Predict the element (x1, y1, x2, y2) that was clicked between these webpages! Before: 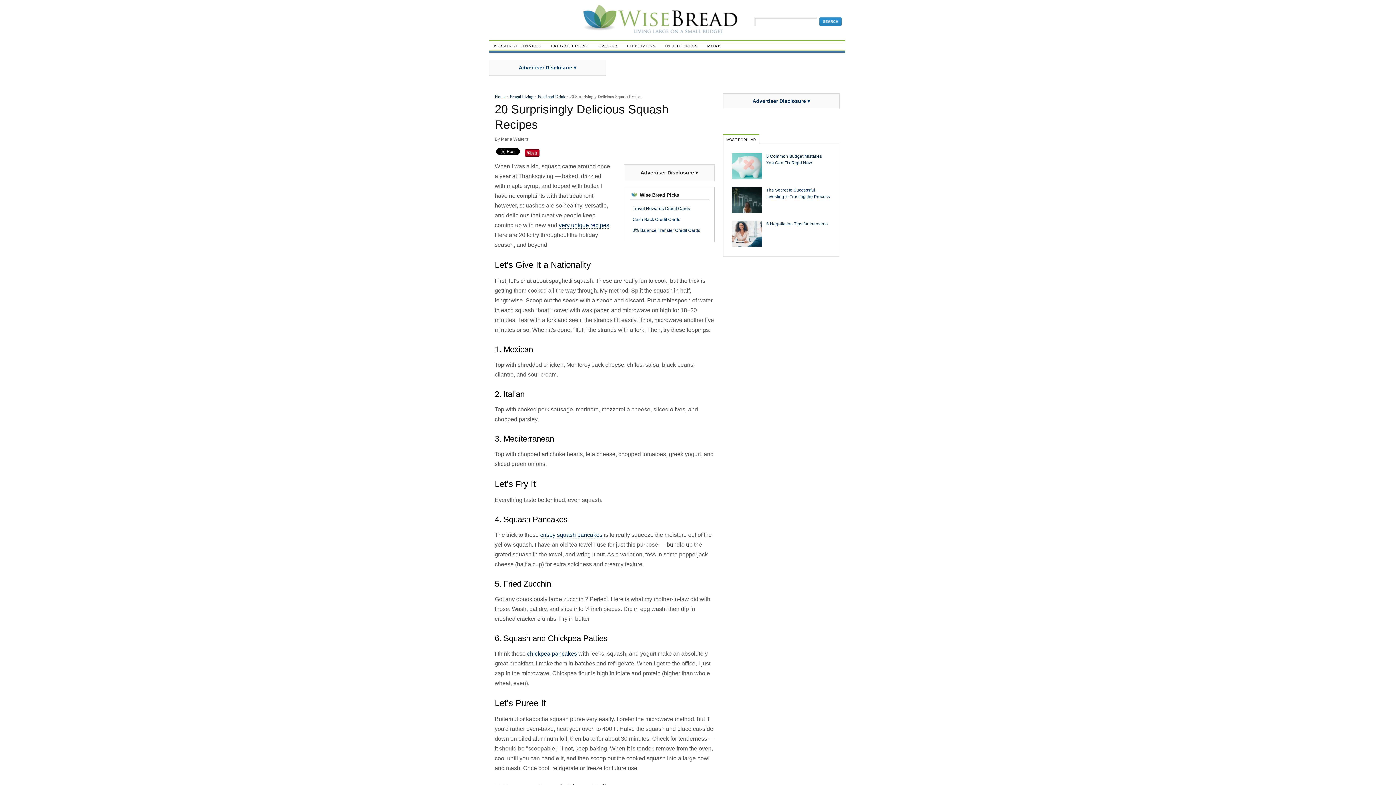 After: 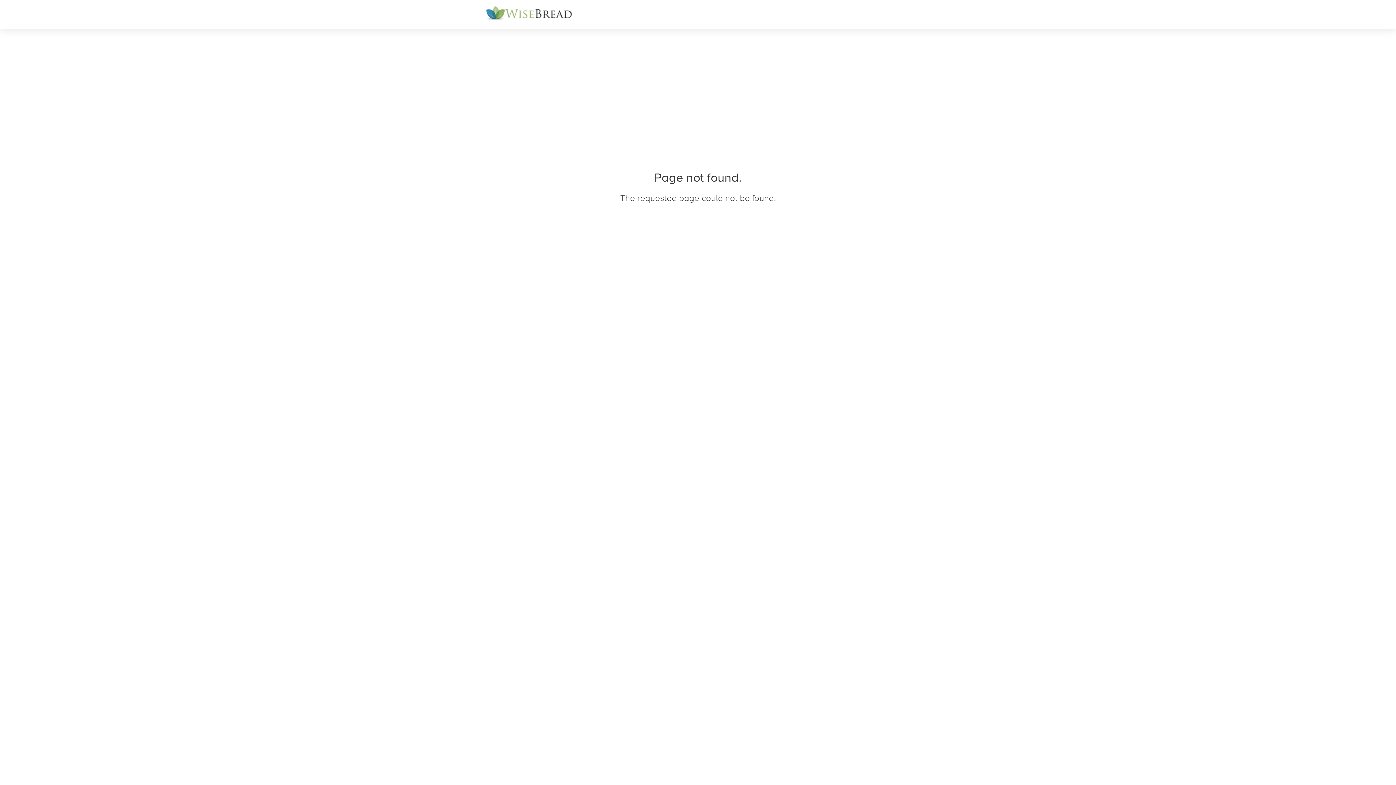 Action: bbox: (632, 226, 700, 231) label: 0% Balance Transfer Credit Cards